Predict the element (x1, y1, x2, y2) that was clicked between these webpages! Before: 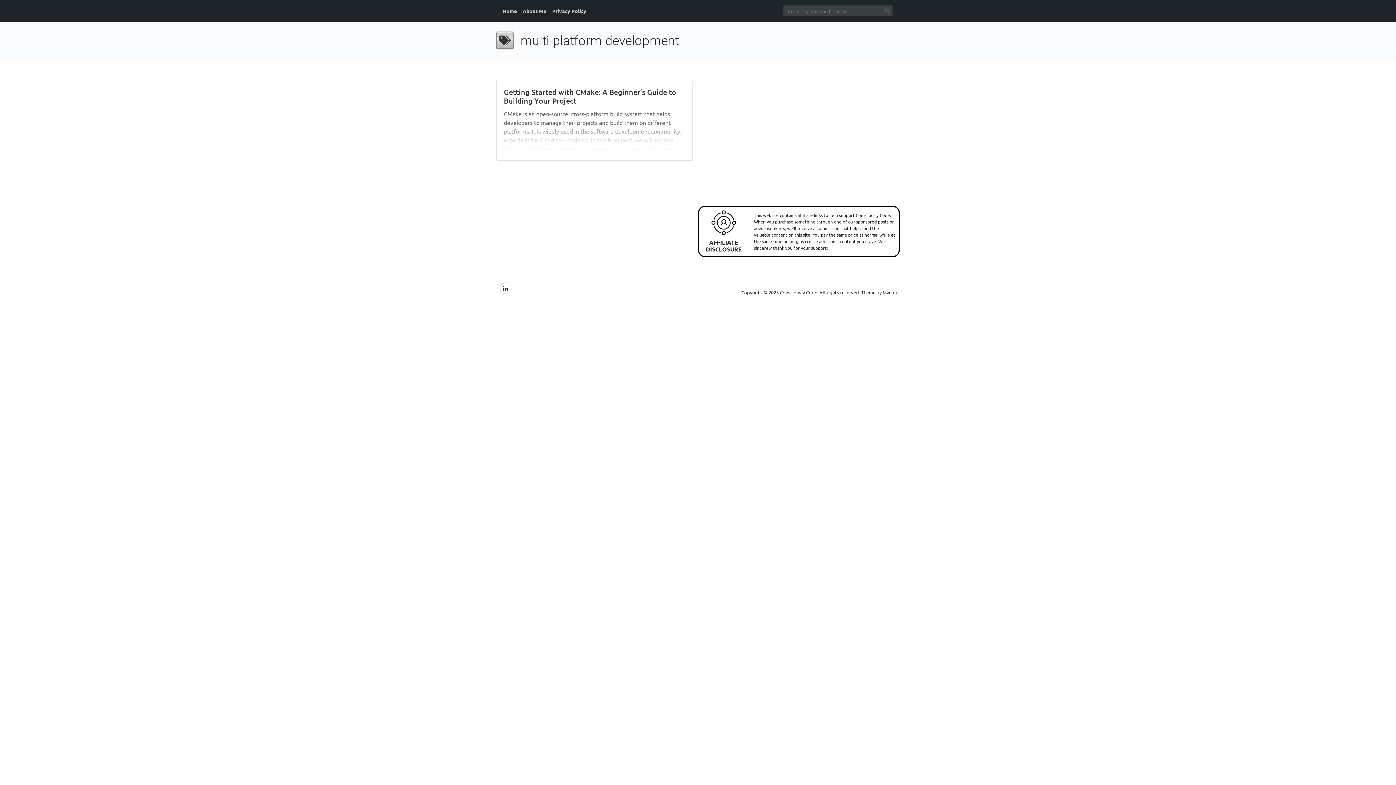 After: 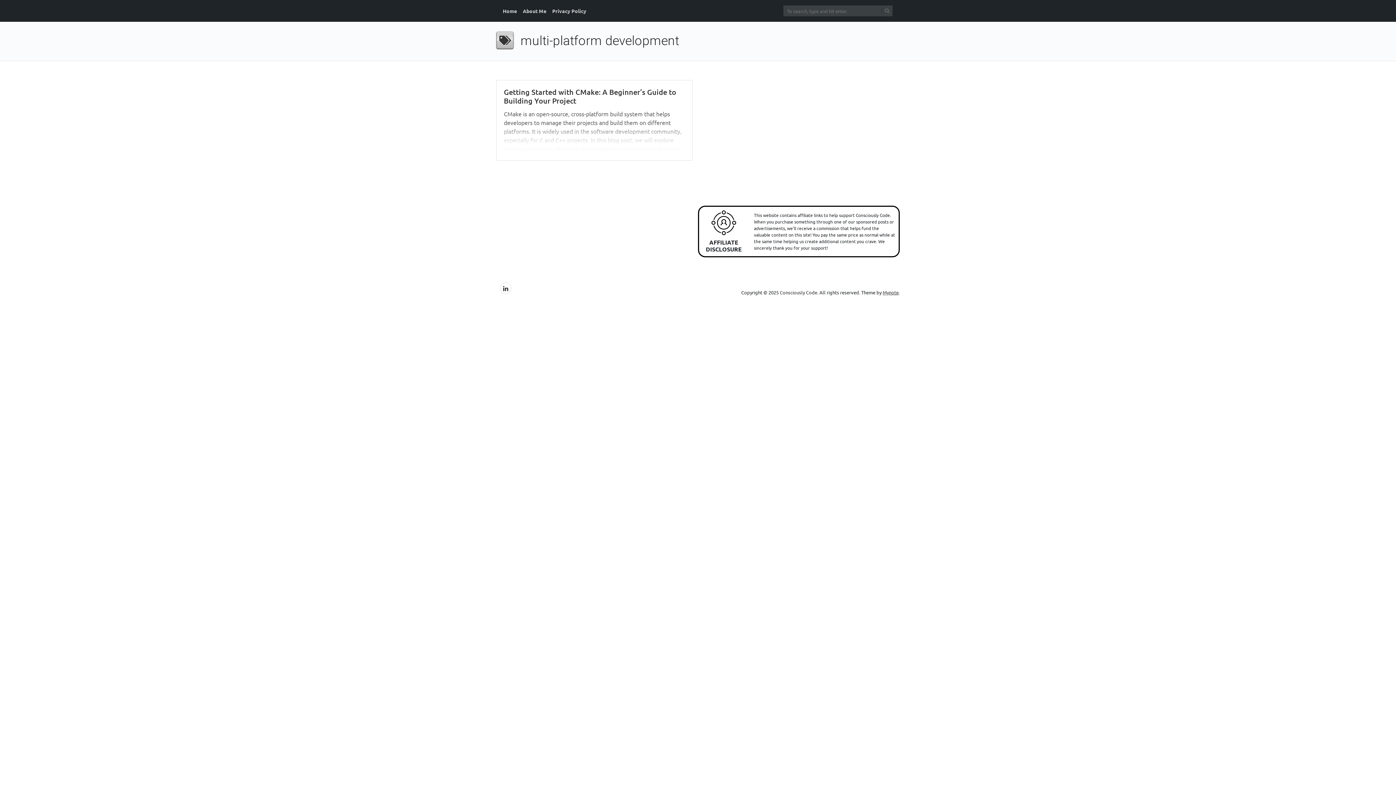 Action: bbox: (882, 289, 898, 295) label: Mynote